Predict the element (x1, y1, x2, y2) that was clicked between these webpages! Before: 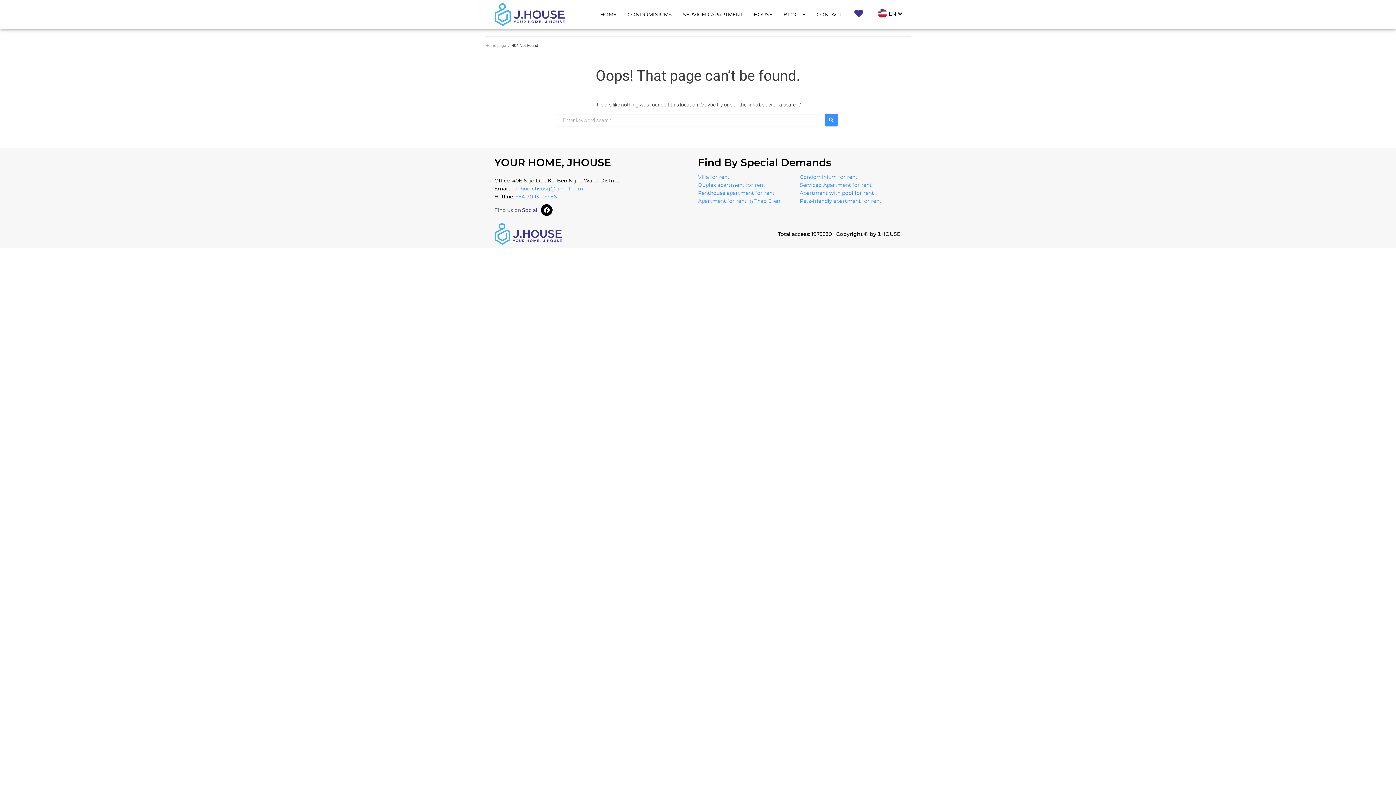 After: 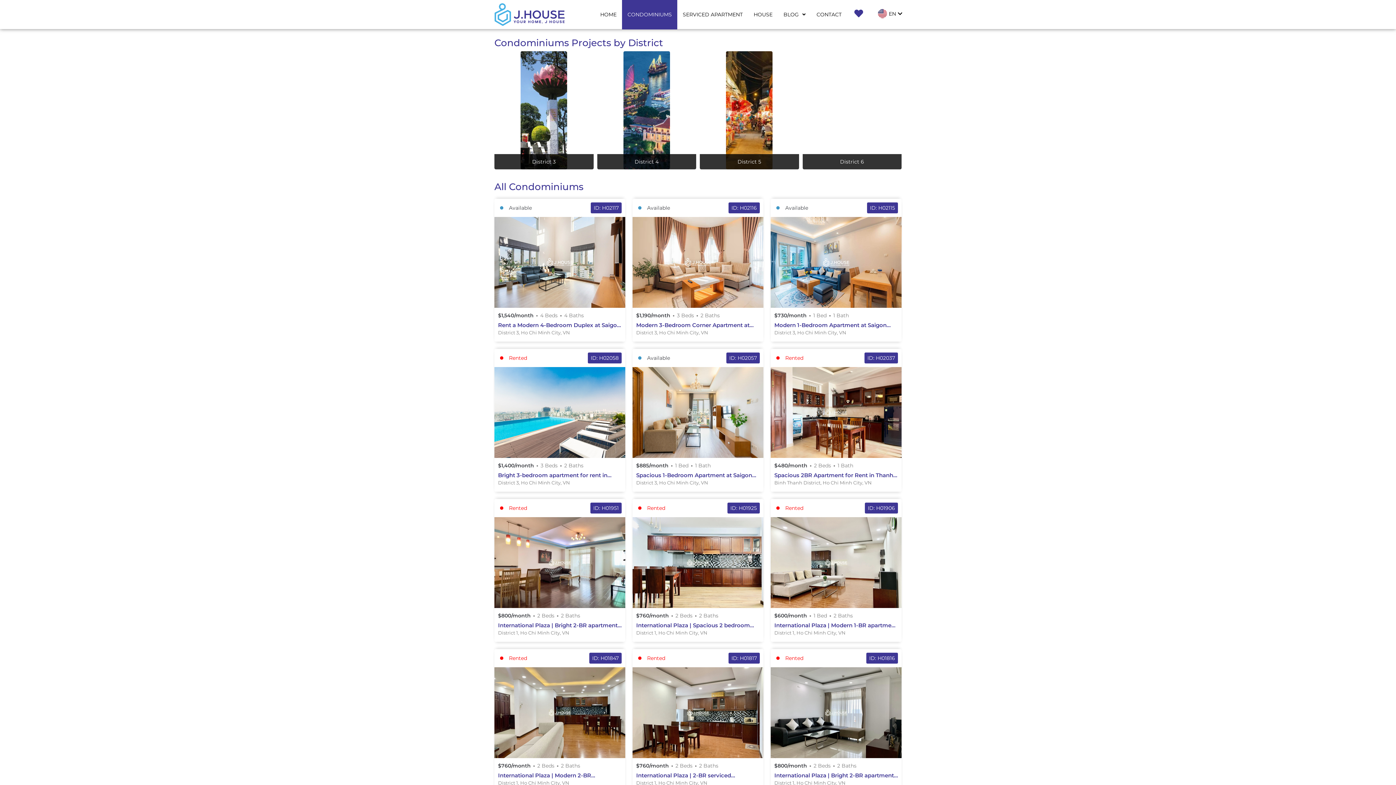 Action: label: CONDOMINIUMS bbox: (622, 0, 677, 29)